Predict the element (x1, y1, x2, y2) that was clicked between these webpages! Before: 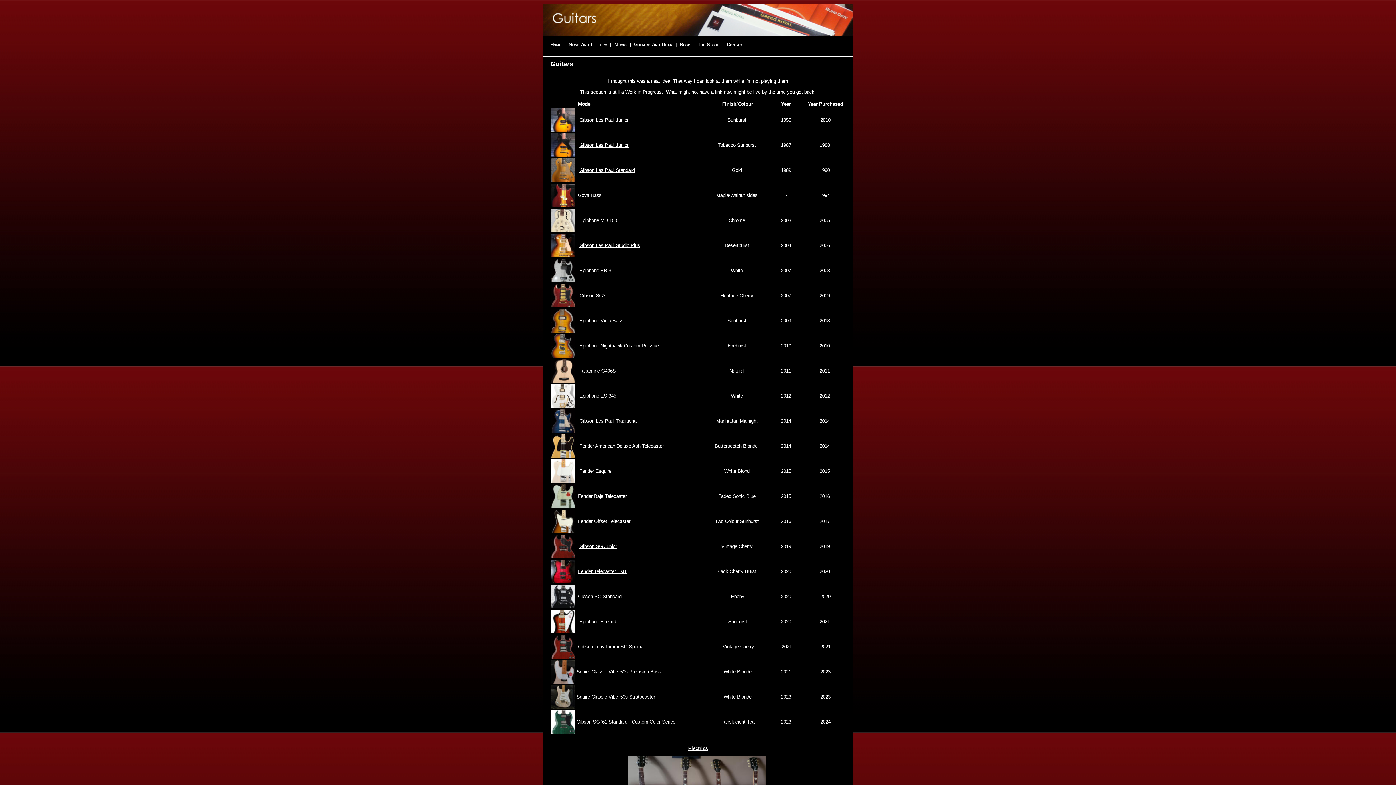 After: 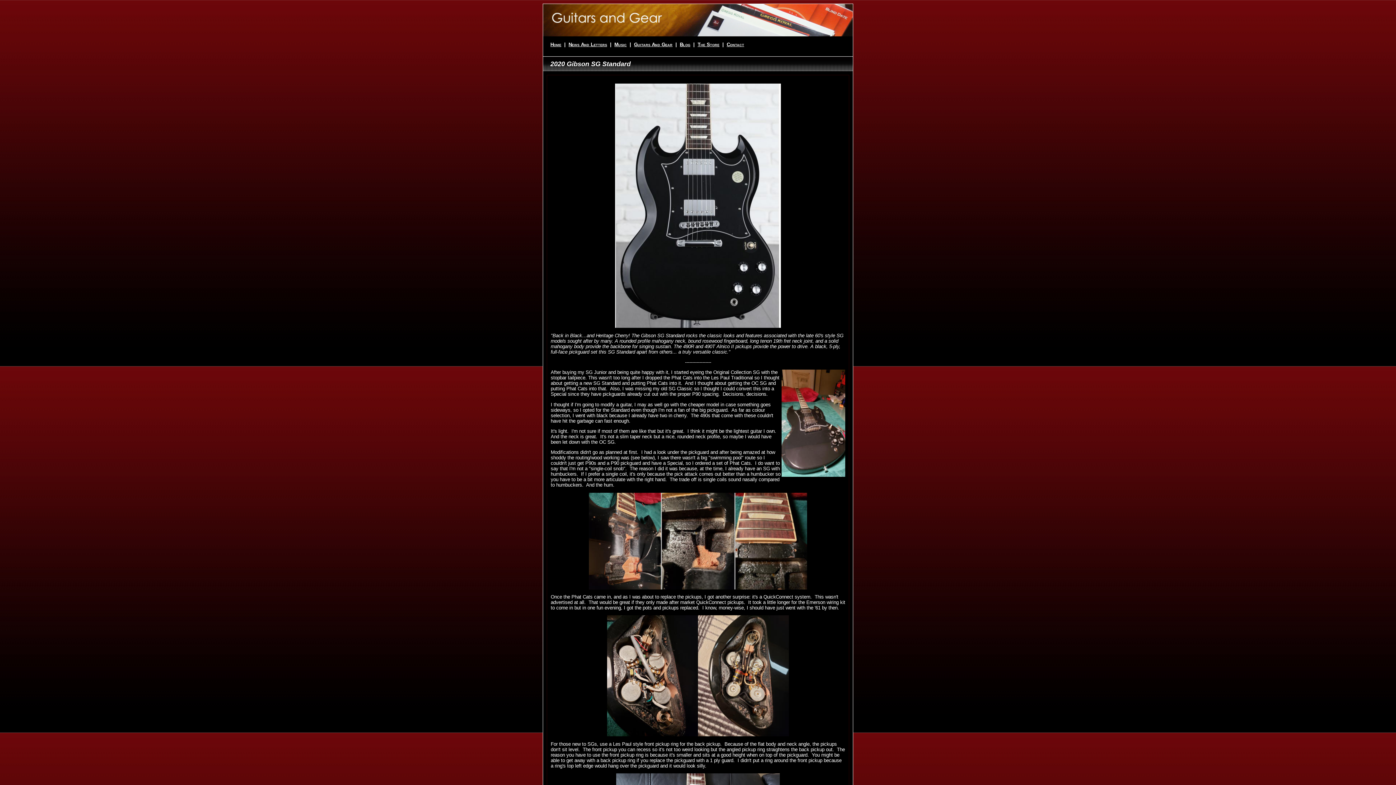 Action: bbox: (578, 594, 621, 599) label: Gibson SG Standard